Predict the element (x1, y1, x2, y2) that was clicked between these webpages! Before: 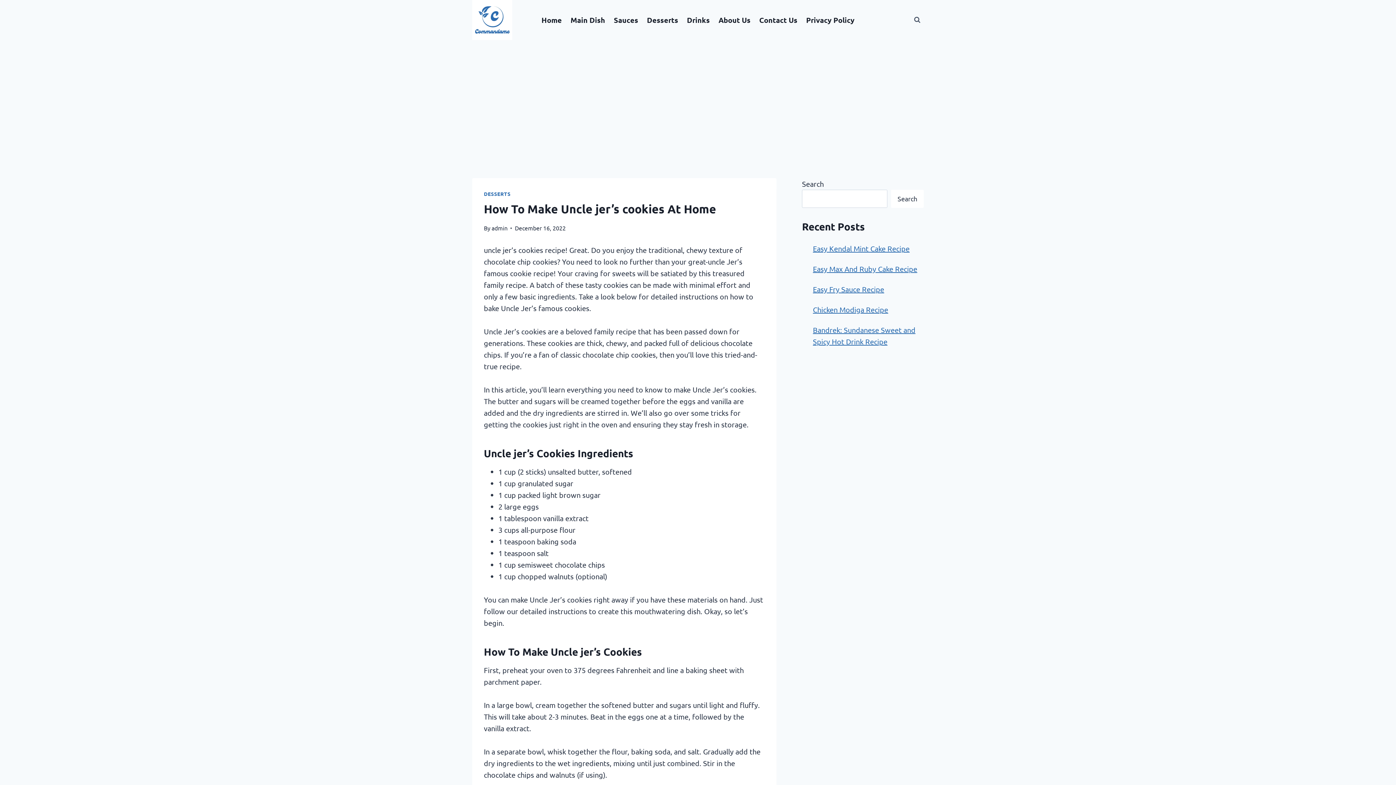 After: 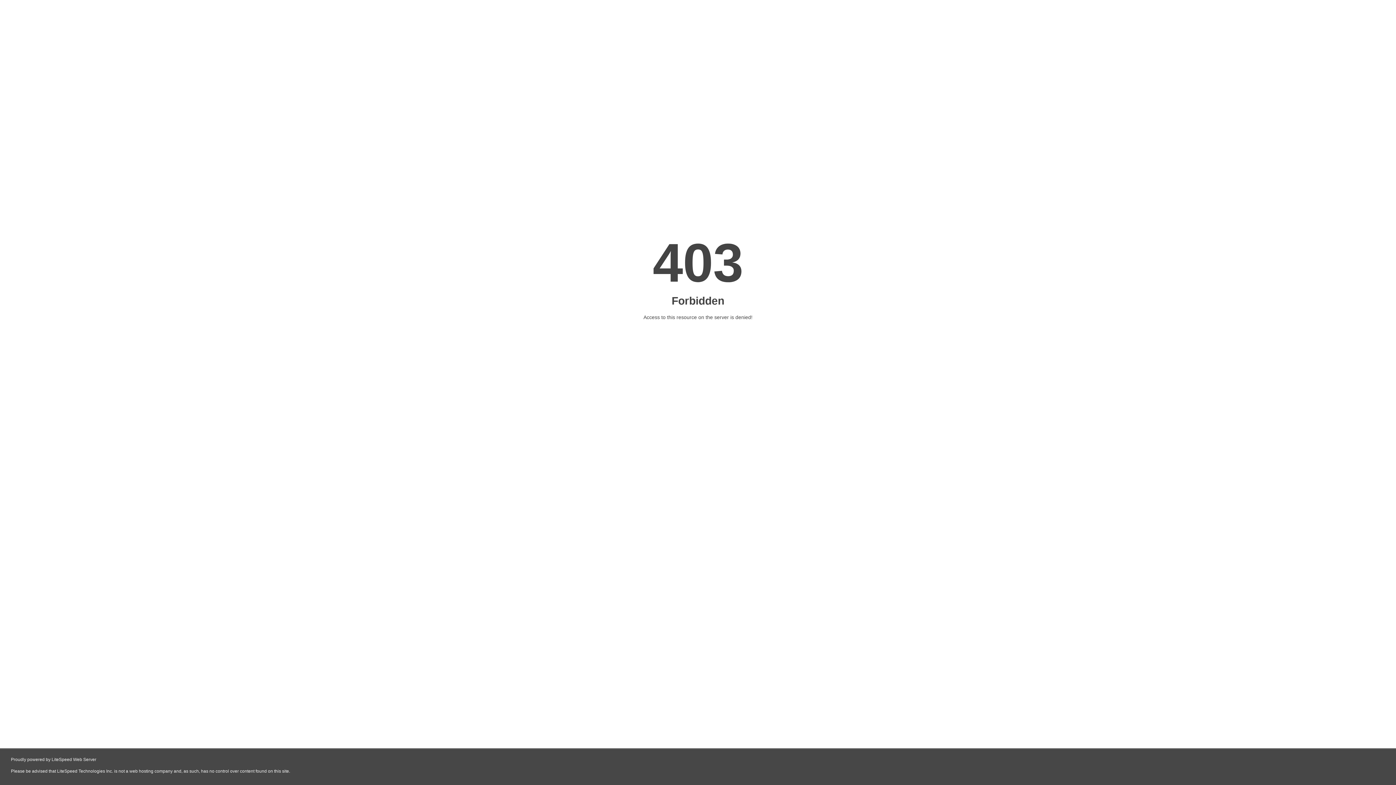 Action: bbox: (813, 284, 884, 293) label: Easy Fry Sauce Recipe